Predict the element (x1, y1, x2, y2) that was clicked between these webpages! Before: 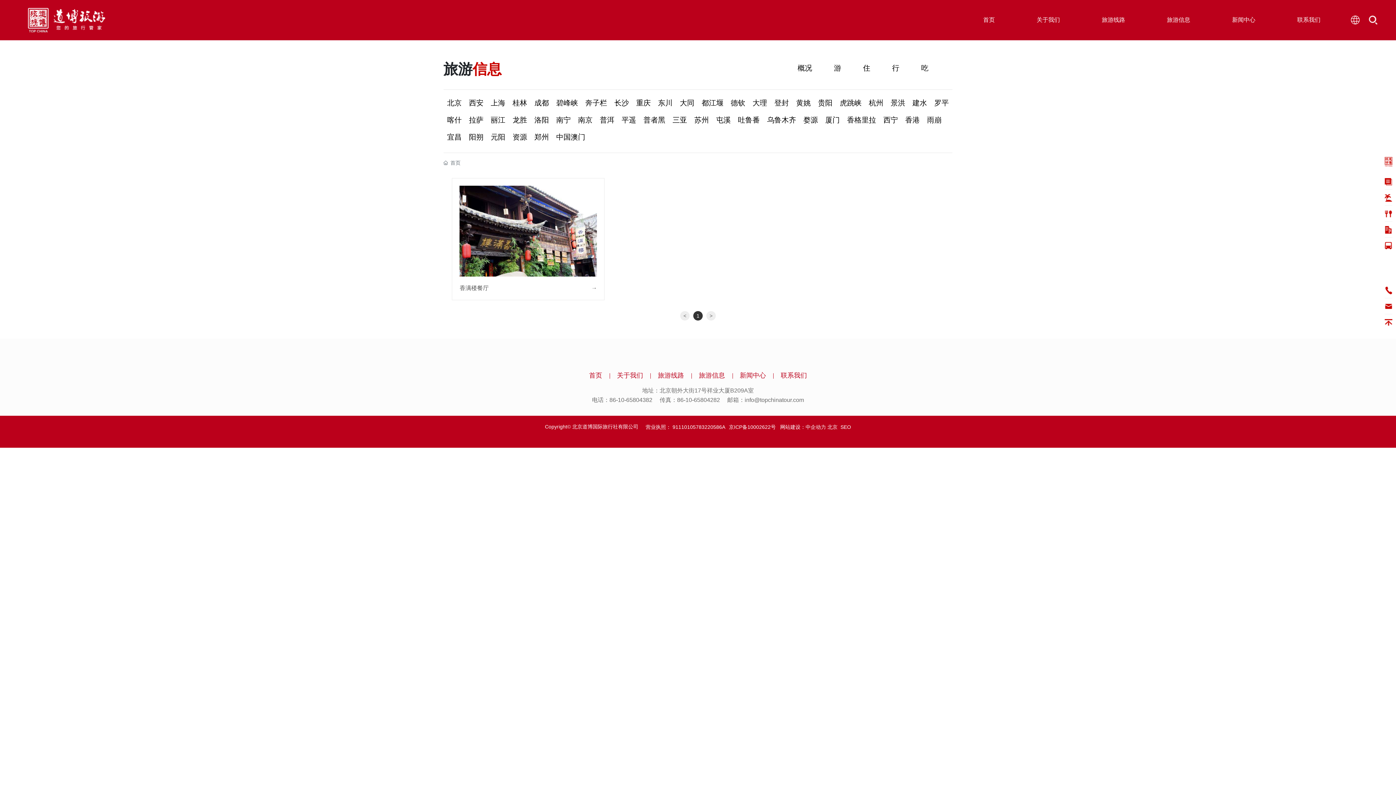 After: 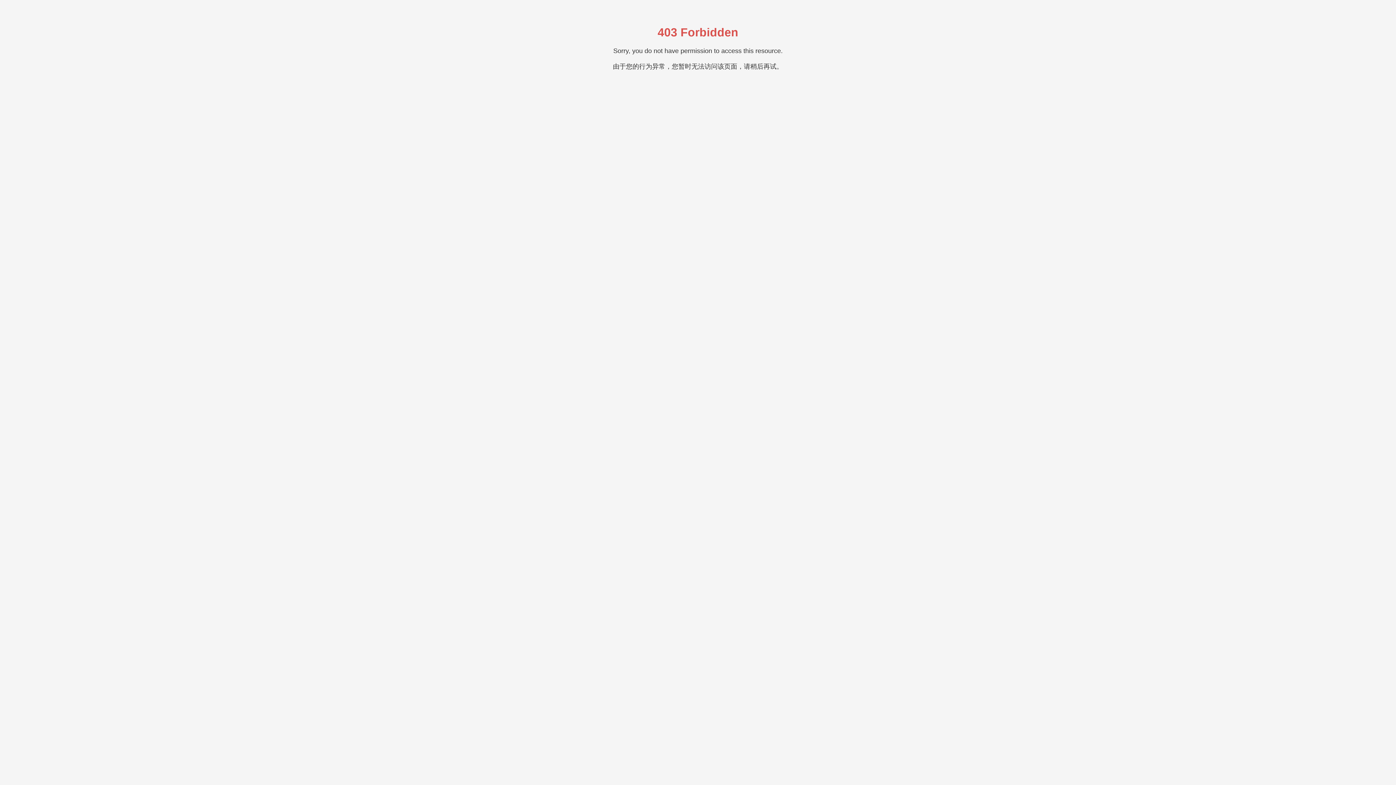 Action: bbox: (459, 285, 488, 291) label: 香满楼餐厅